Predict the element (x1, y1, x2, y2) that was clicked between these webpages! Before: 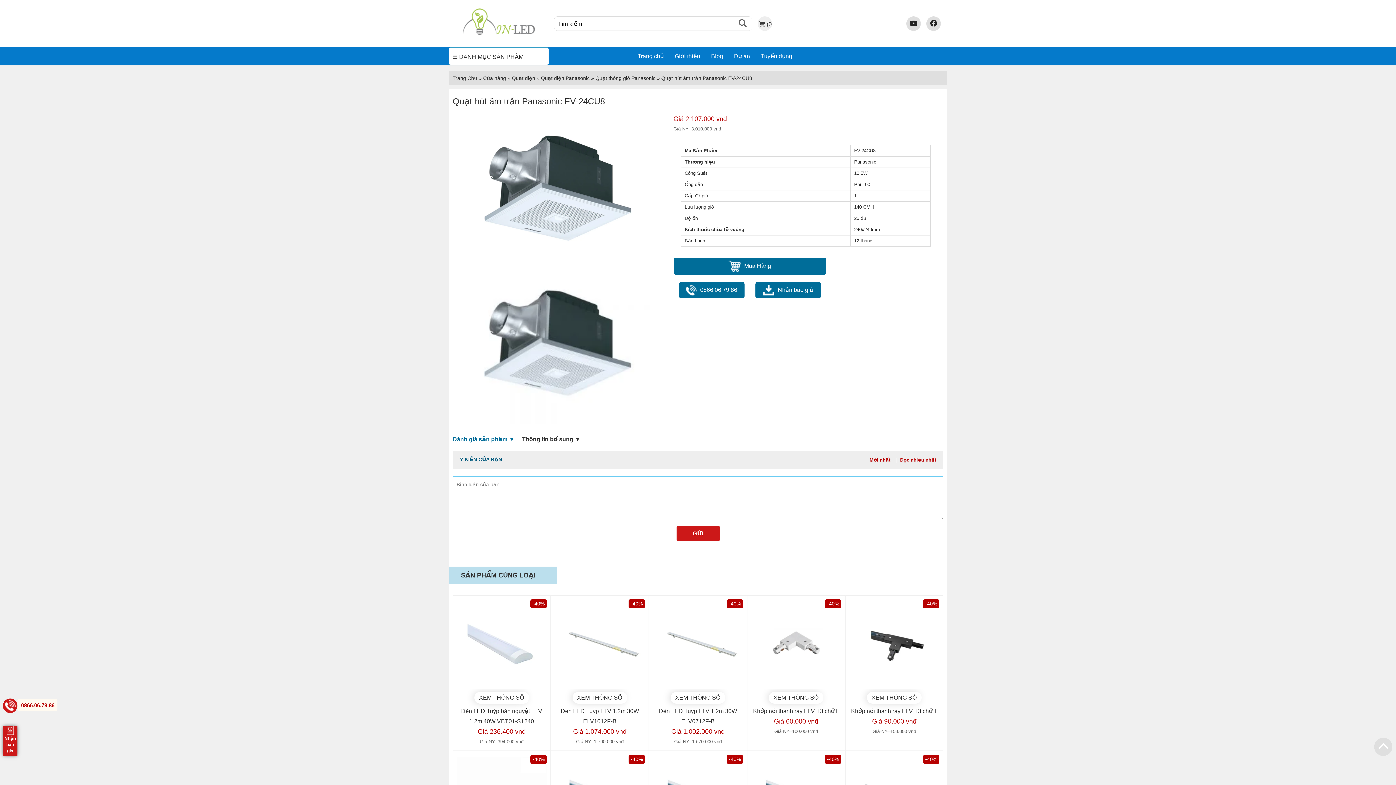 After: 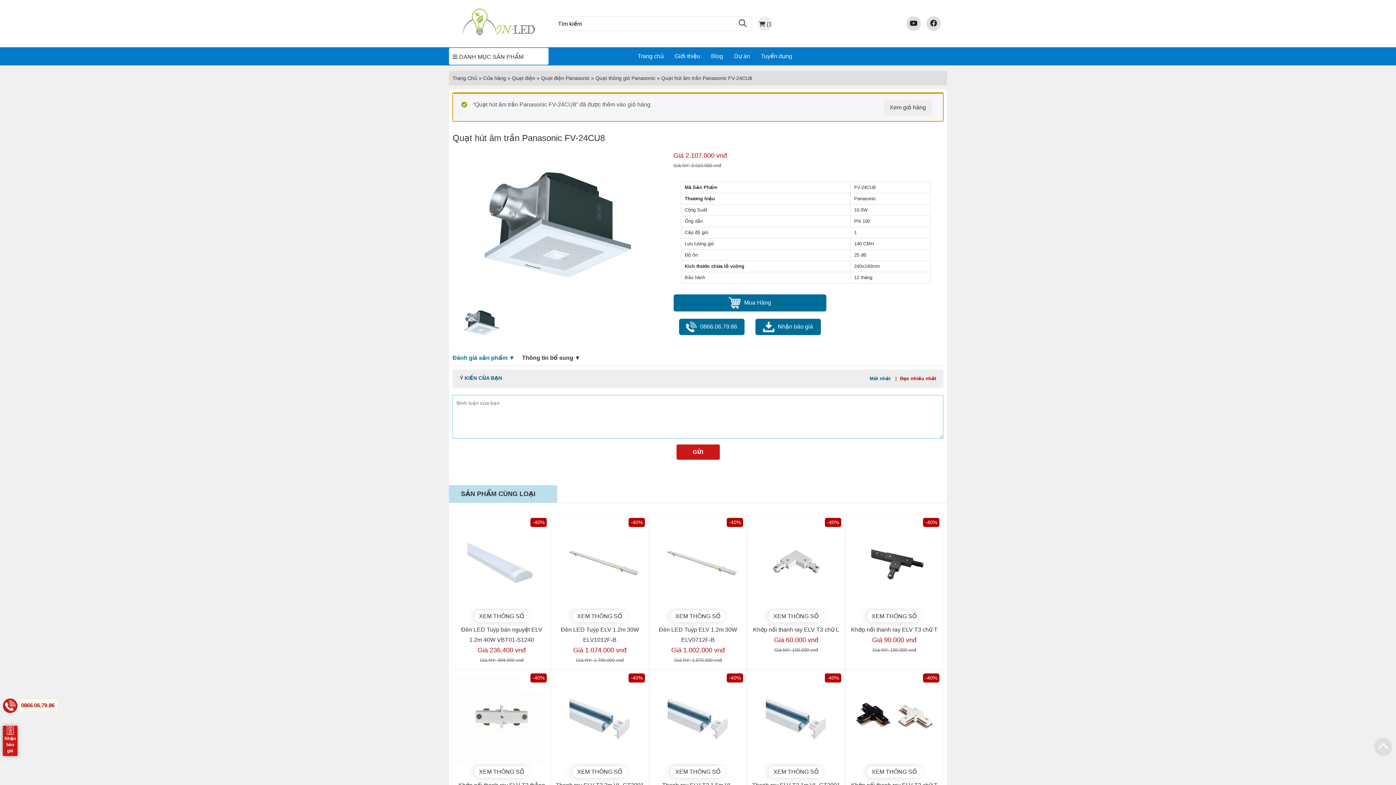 Action: label: Mua Hàng bbox: (673, 257, 826, 274)